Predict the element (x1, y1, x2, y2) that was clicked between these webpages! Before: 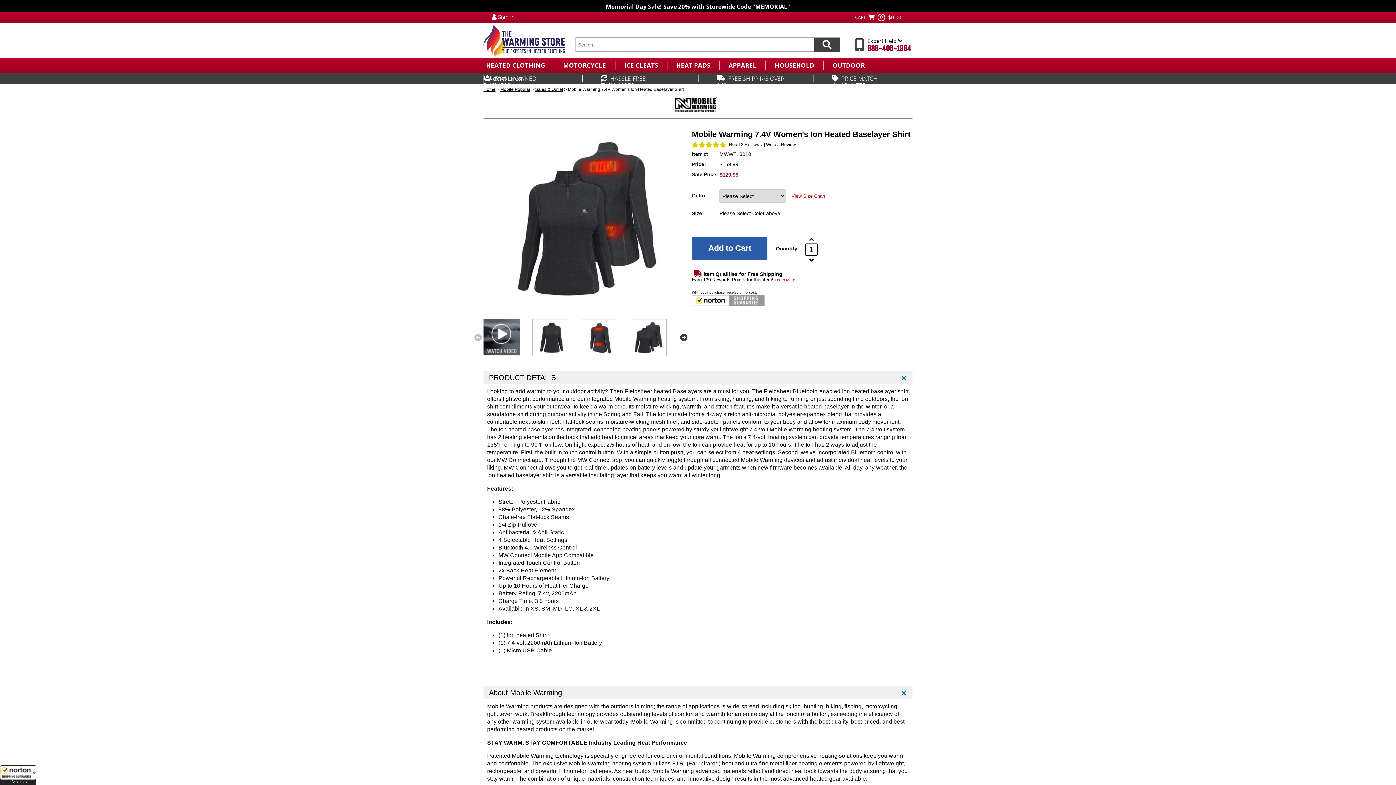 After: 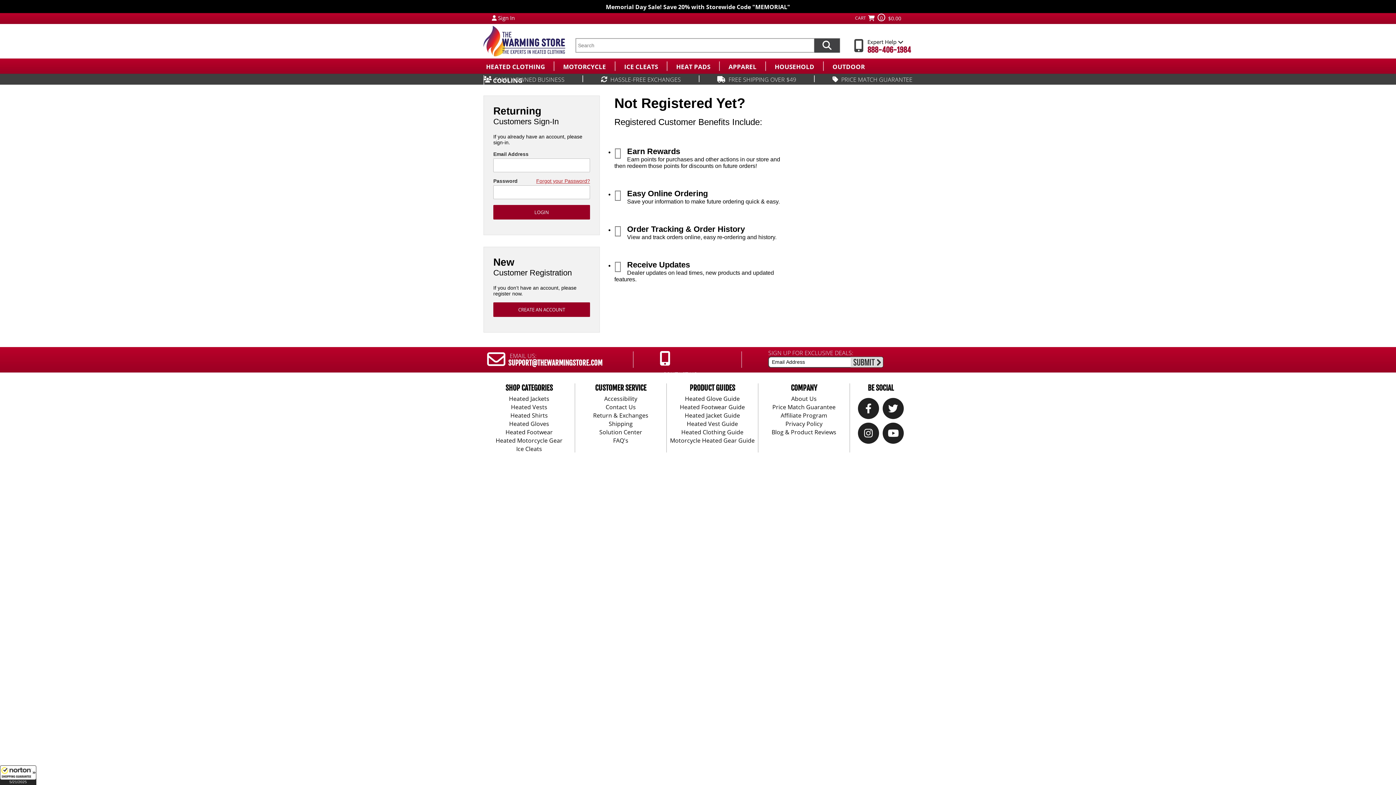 Action: label: My Account Login bbox: (492, 13, 496, 20)